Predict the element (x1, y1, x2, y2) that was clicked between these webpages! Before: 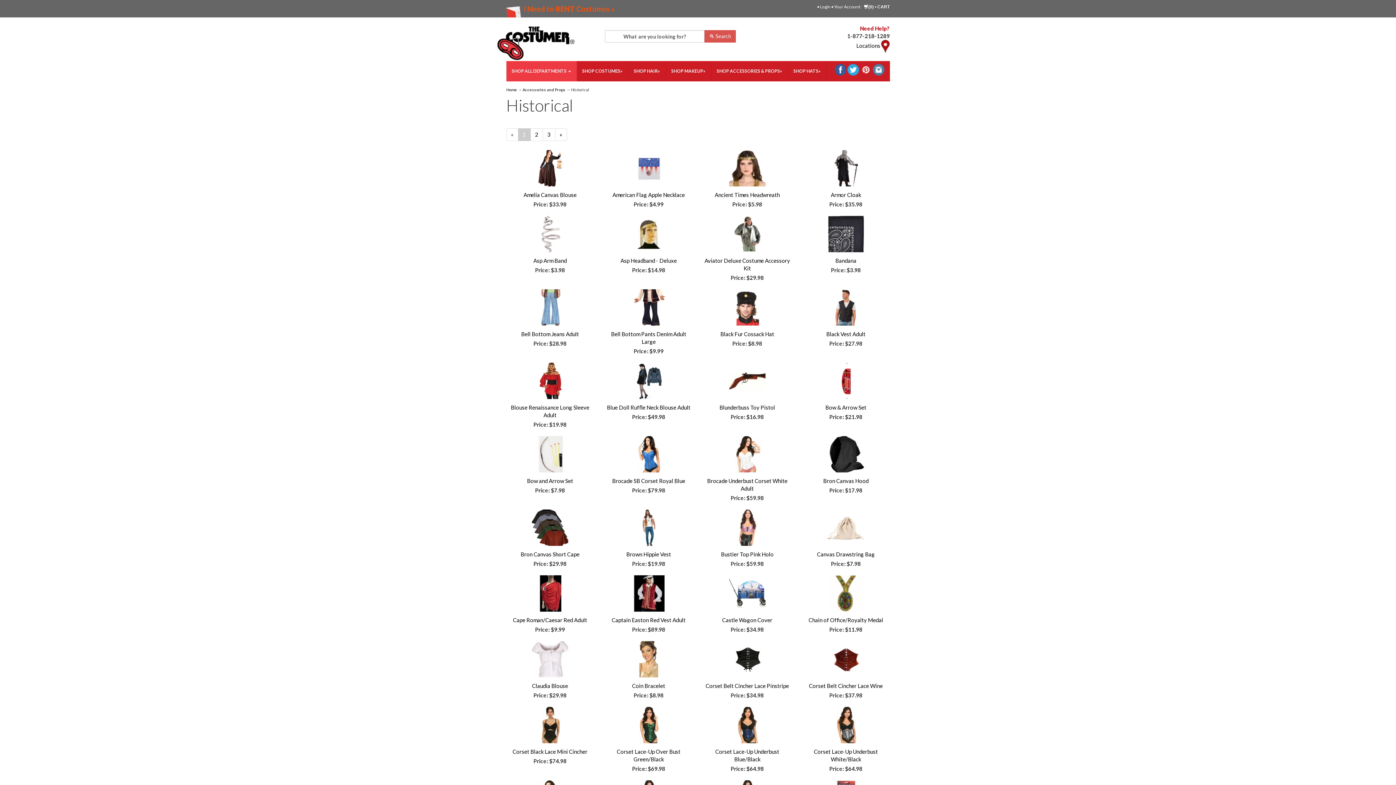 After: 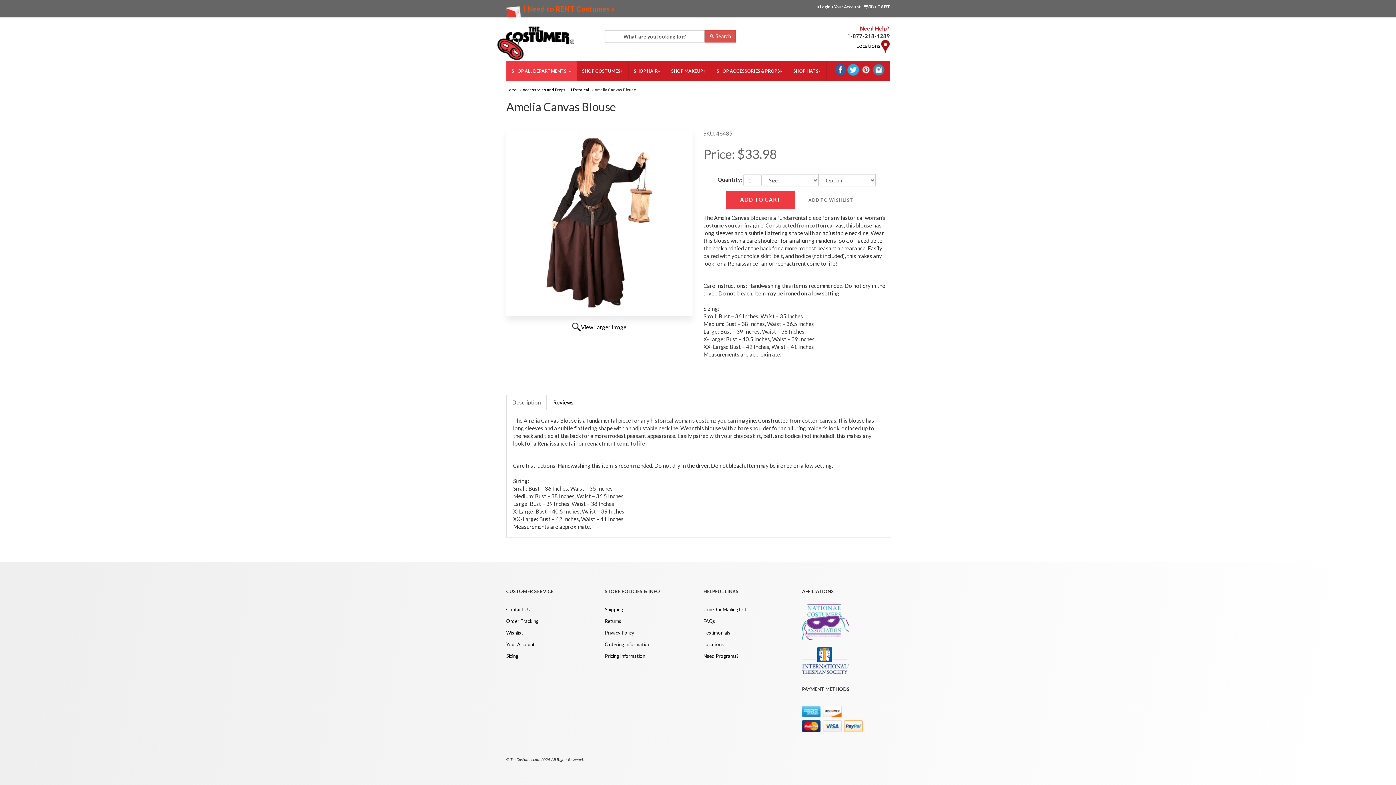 Action: bbox: (523, 191, 576, 198) label: Amelia Canvas Blouse